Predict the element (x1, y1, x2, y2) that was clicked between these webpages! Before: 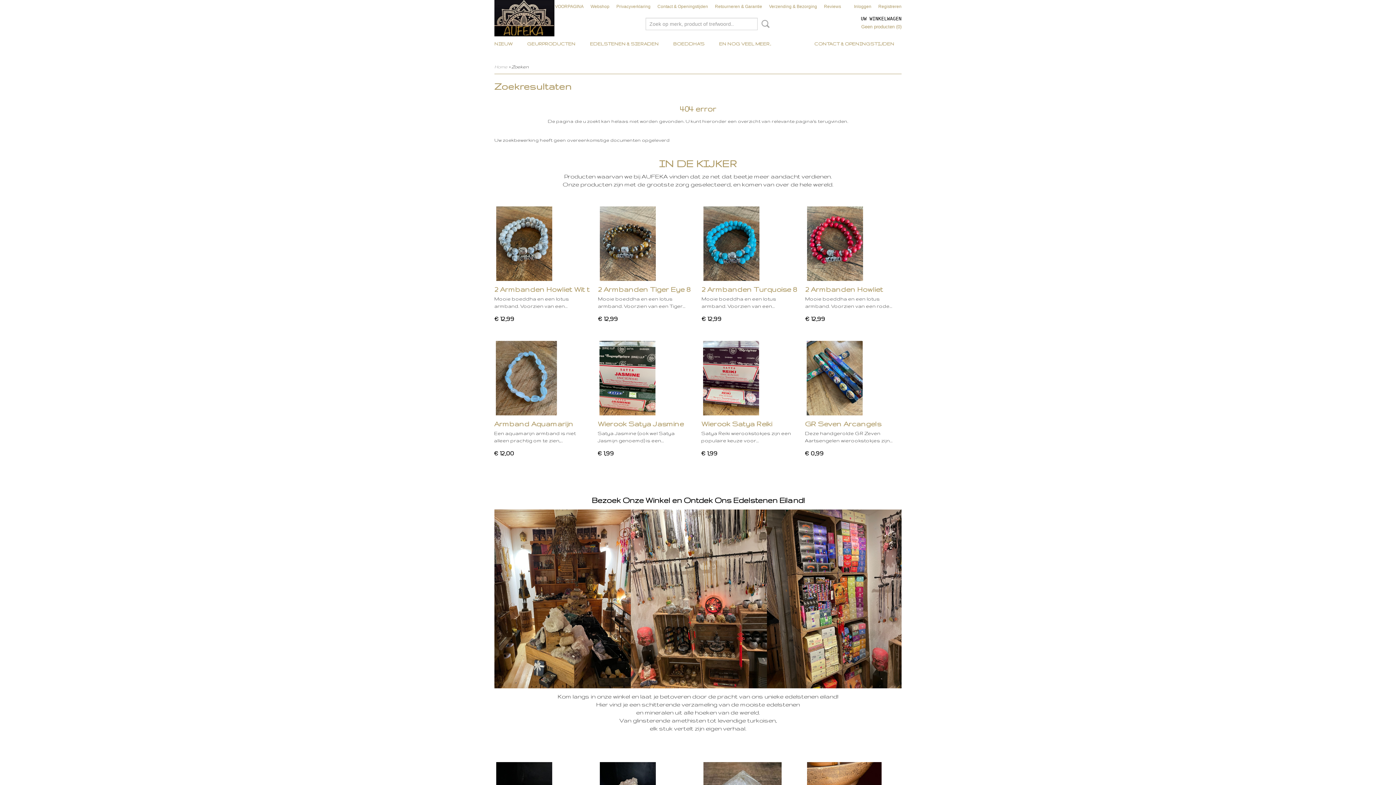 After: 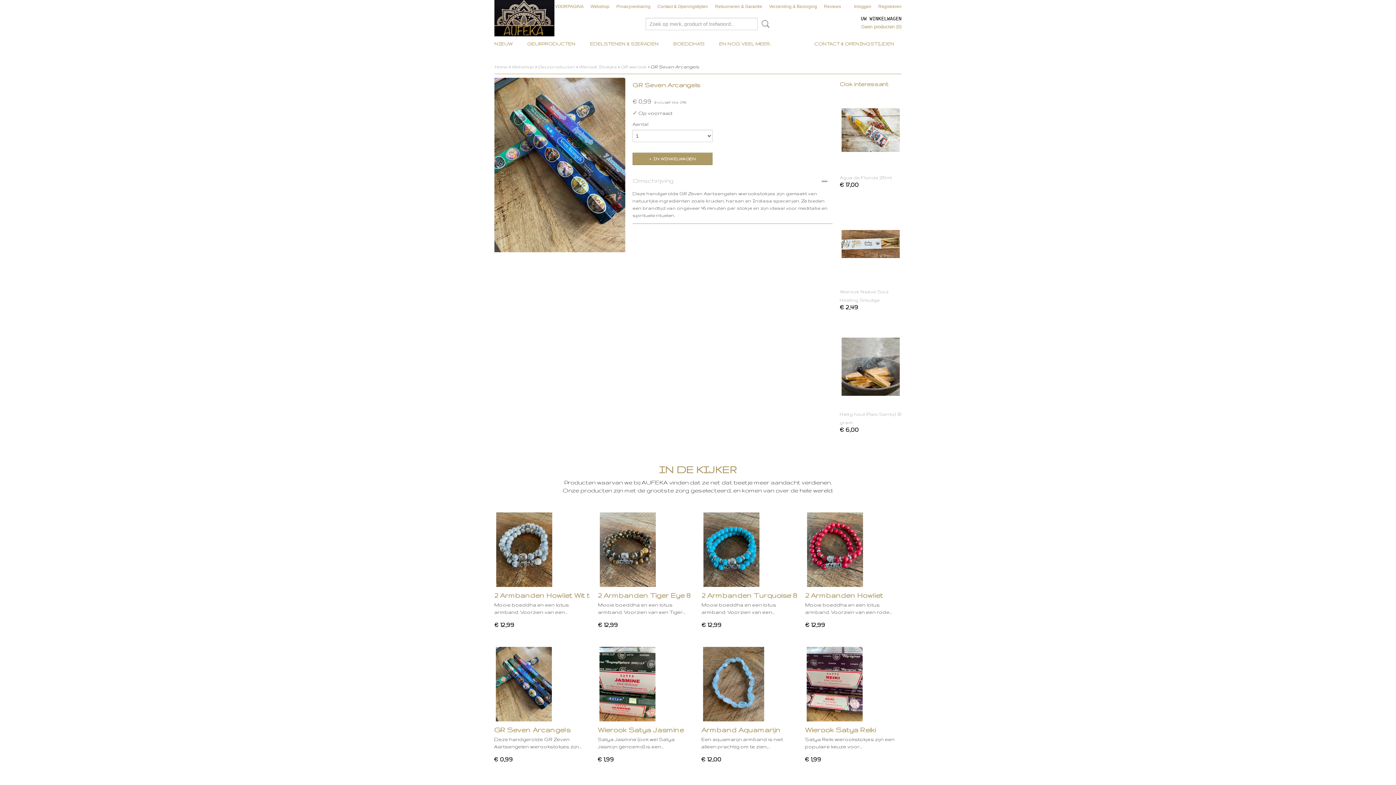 Action: bbox: (806, 341, 899, 415)